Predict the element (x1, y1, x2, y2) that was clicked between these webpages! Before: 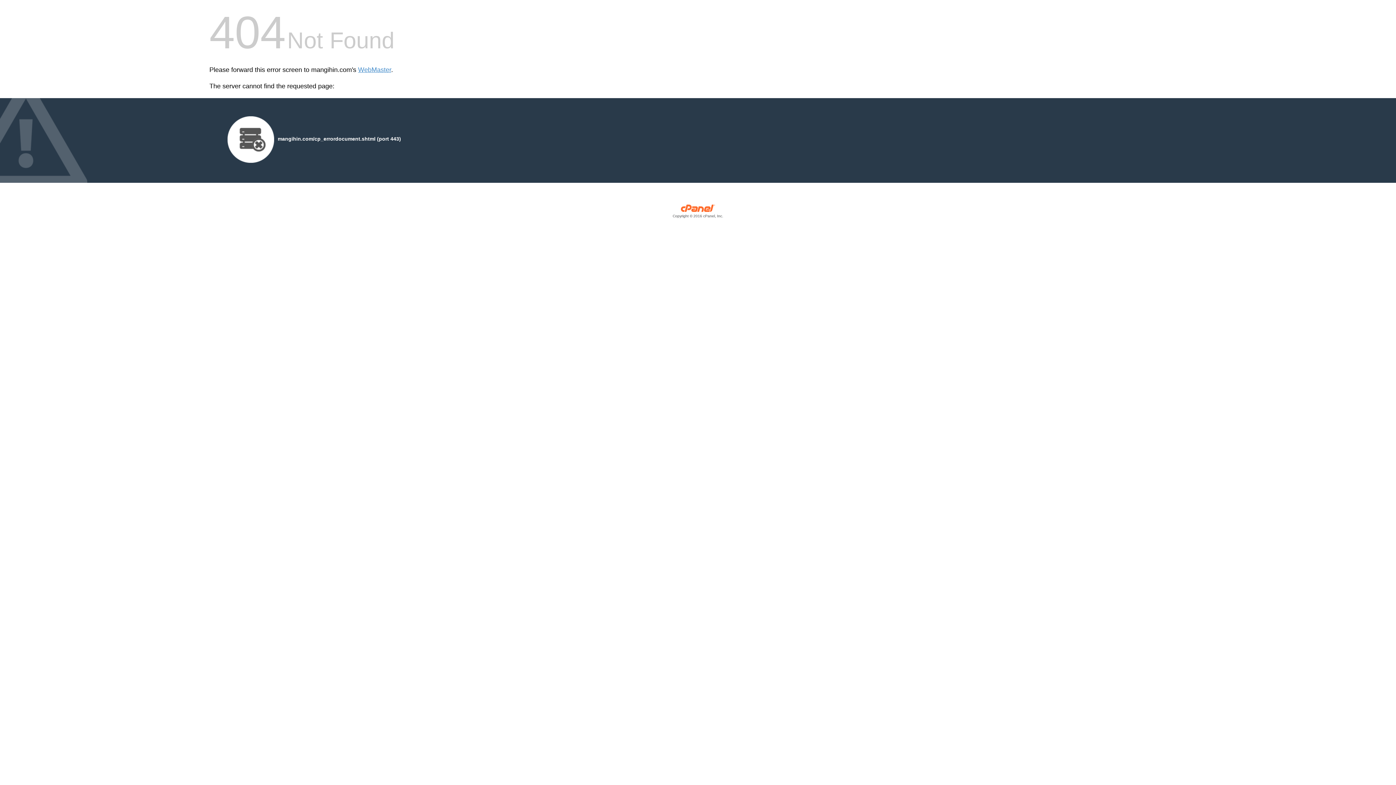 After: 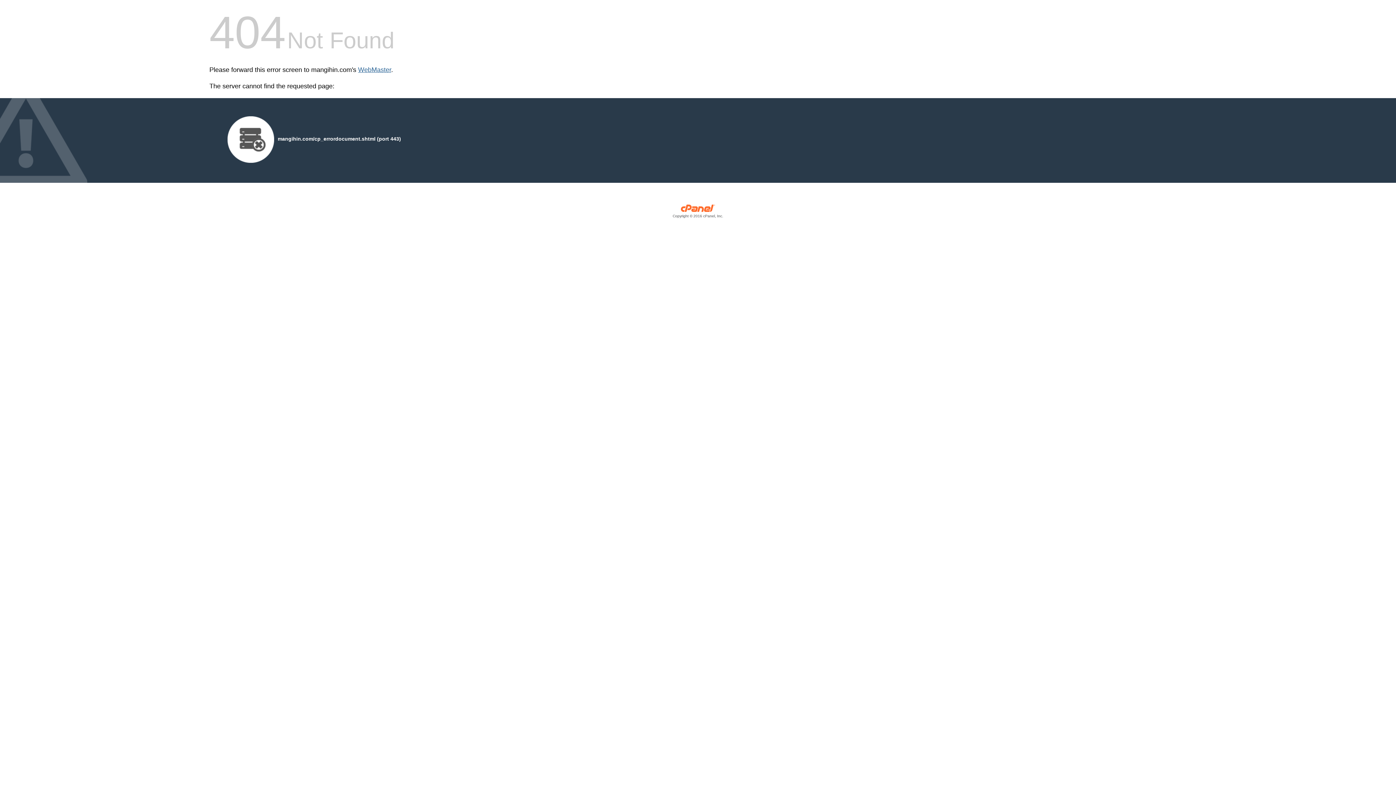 Action: bbox: (358, 66, 391, 73) label: WebMaster